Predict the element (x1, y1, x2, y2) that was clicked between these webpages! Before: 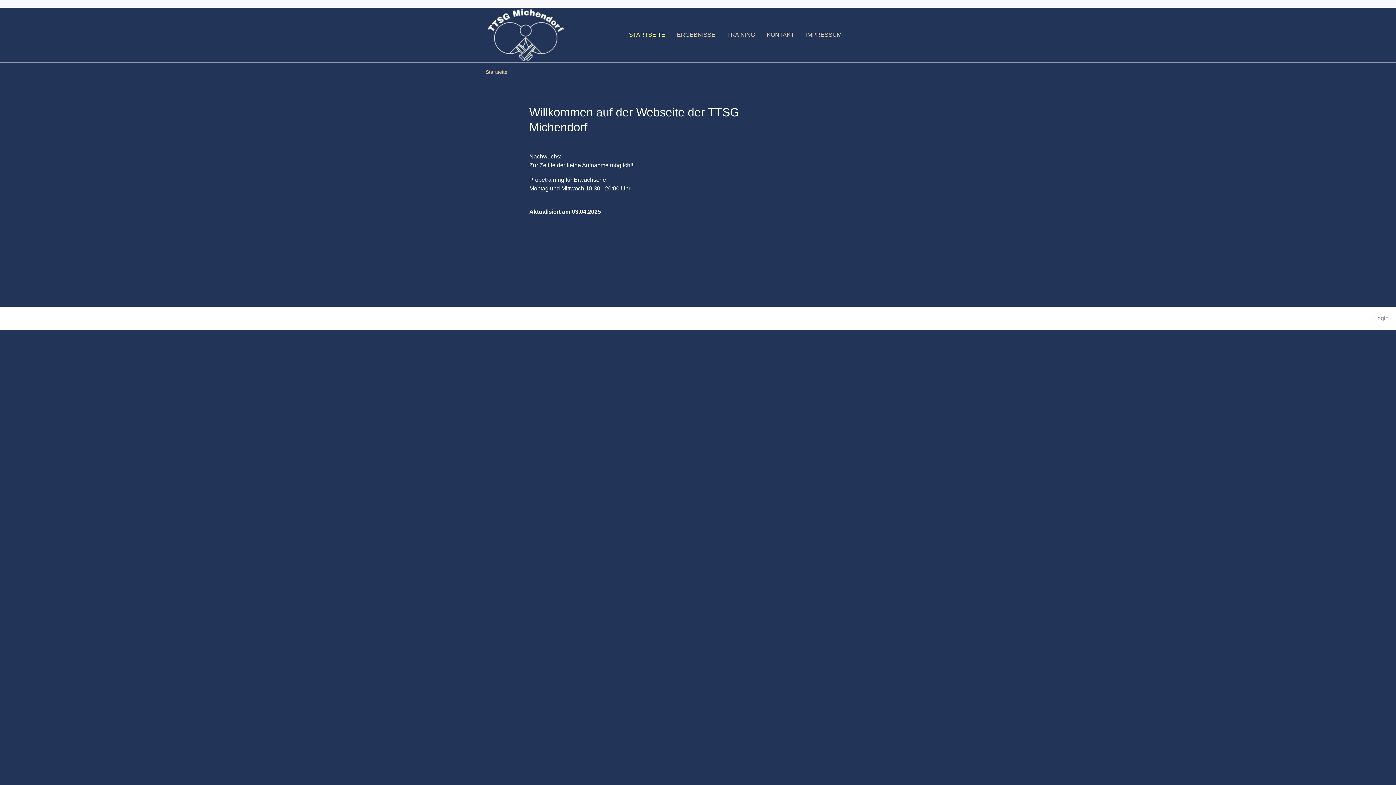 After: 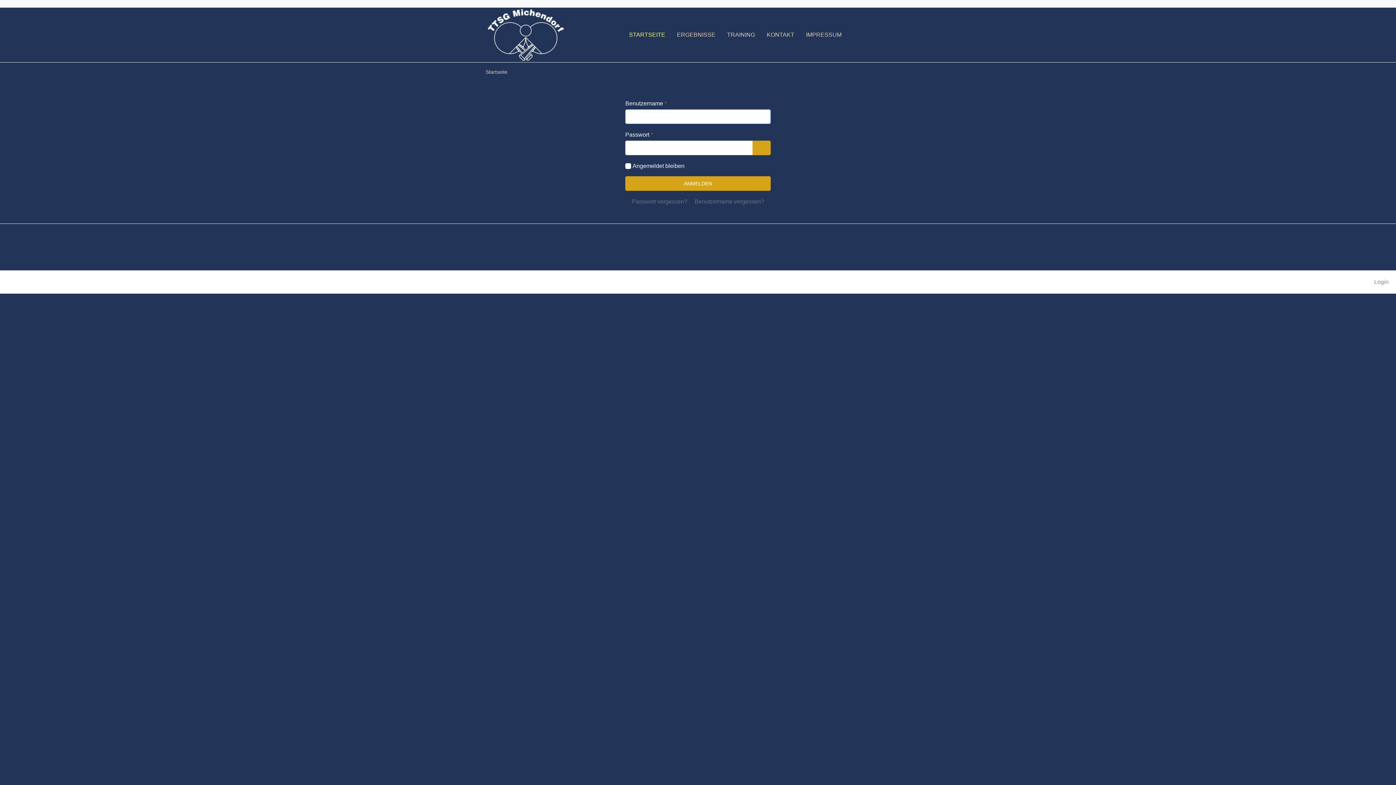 Action: bbox: (1374, 314, 1389, 323) label: Login